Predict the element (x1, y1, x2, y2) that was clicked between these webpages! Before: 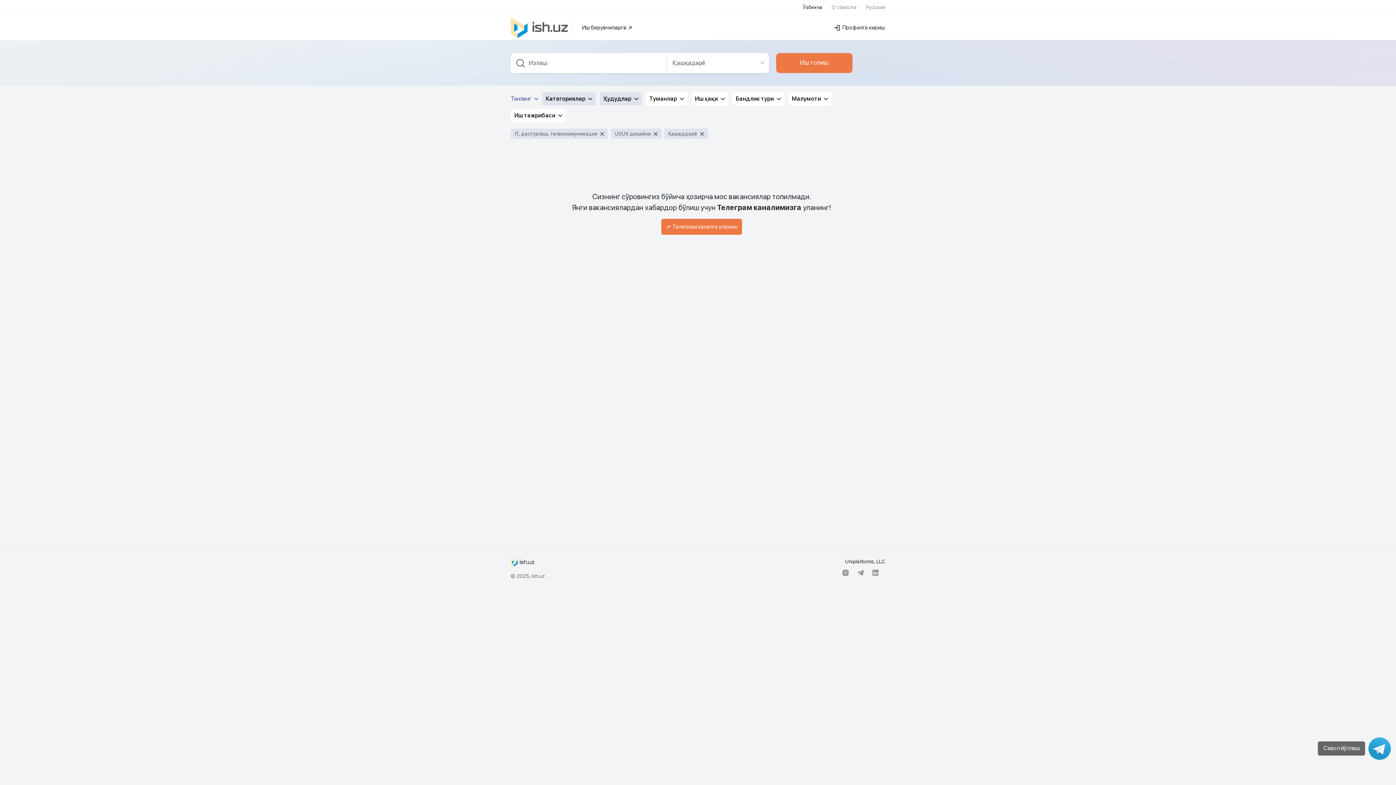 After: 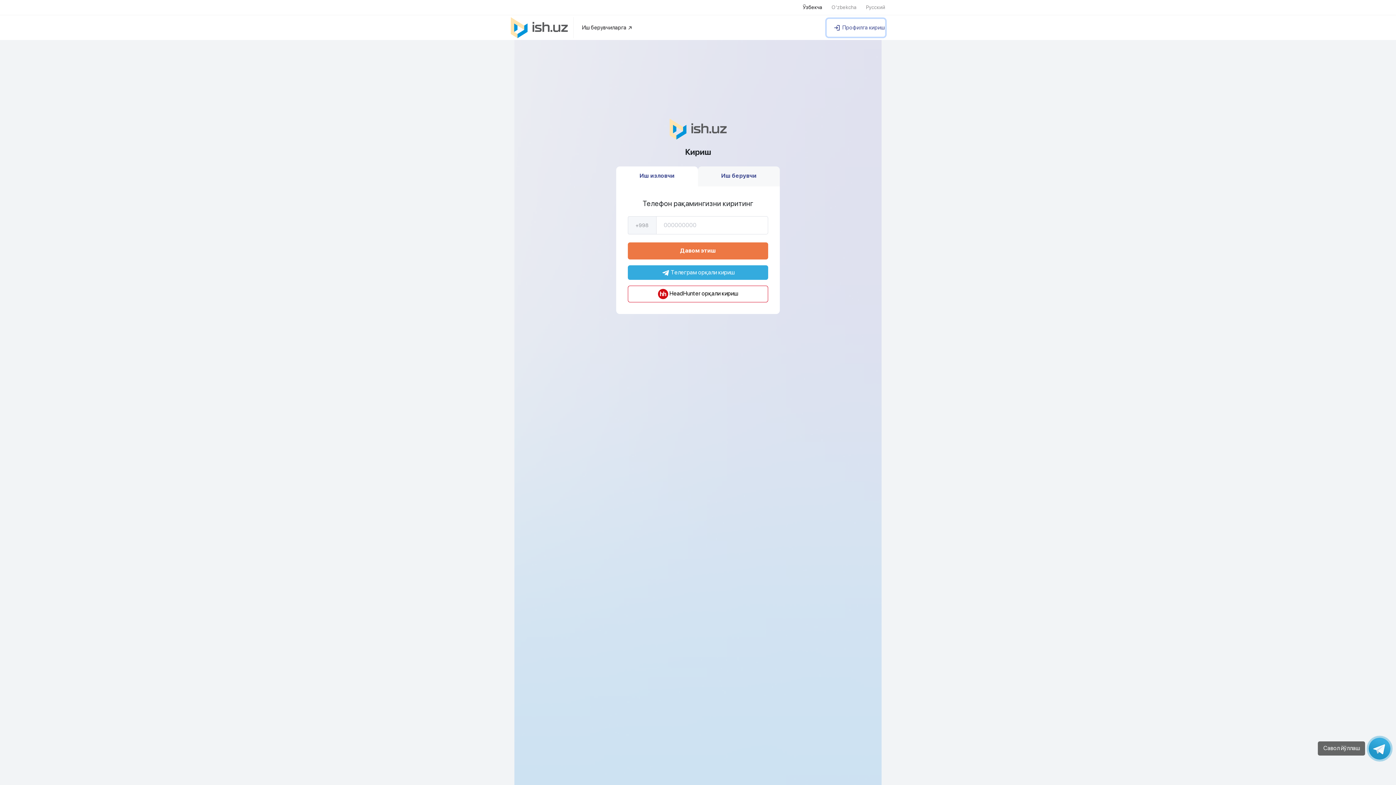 Action: label:  Профилга кириш bbox: (826, 18, 885, 36)